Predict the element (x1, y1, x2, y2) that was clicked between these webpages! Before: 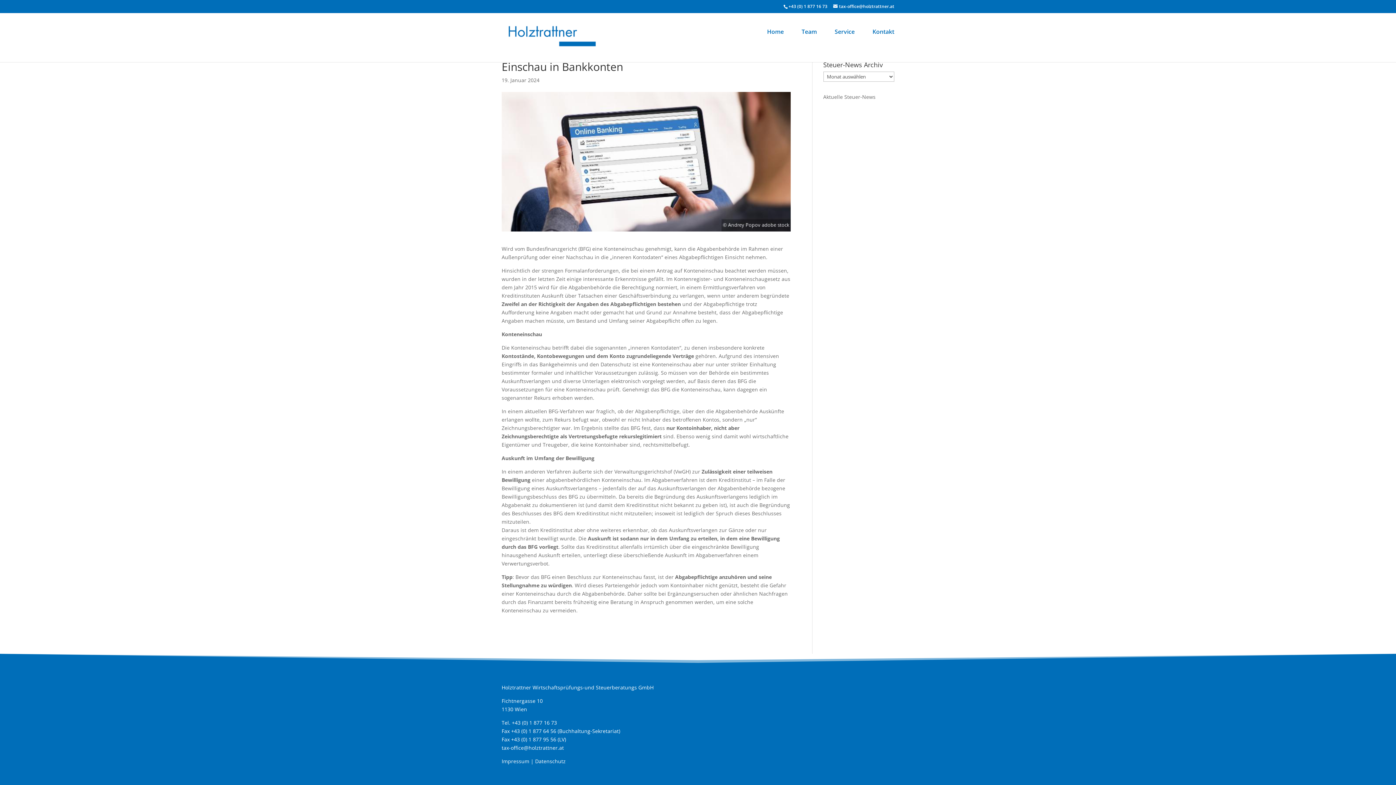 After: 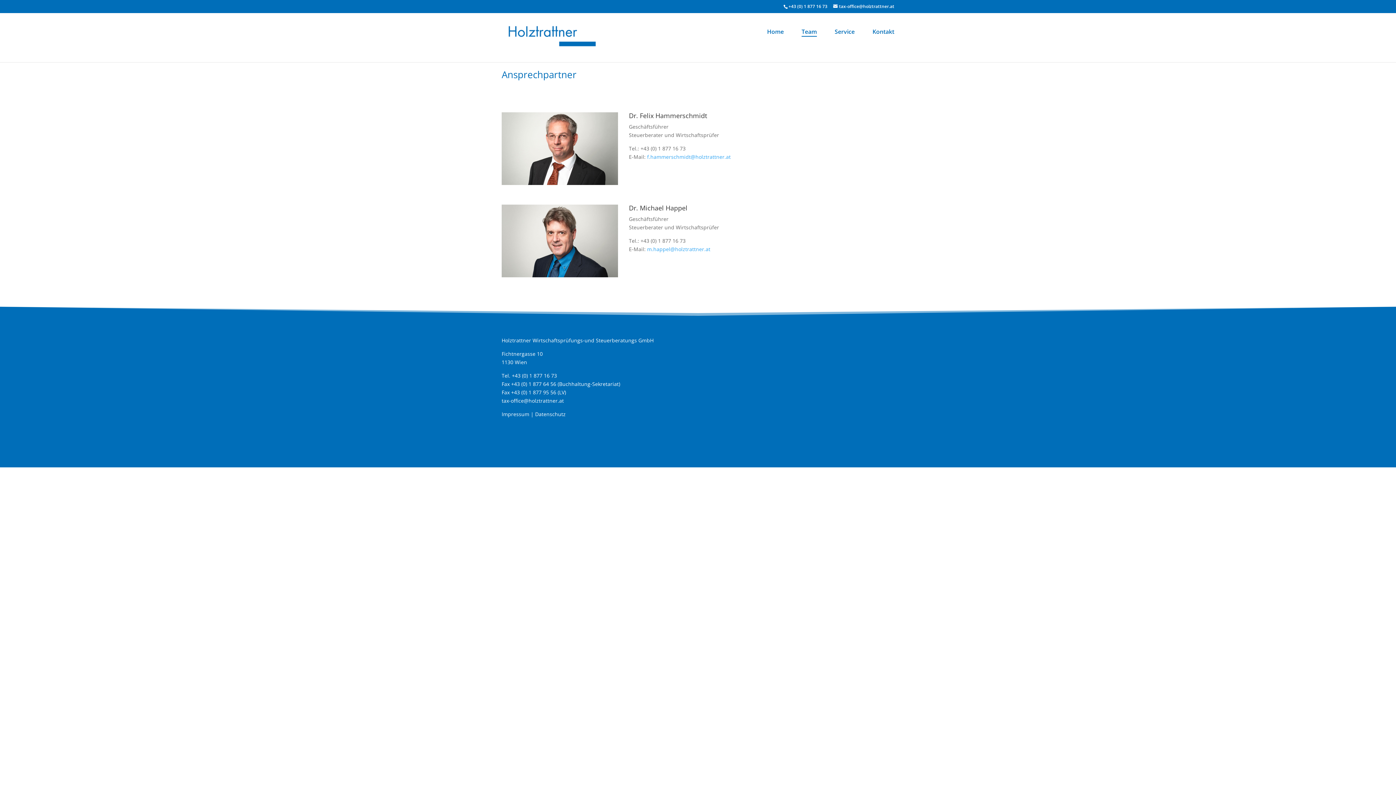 Action: bbox: (801, 29, 817, 36) label: Team